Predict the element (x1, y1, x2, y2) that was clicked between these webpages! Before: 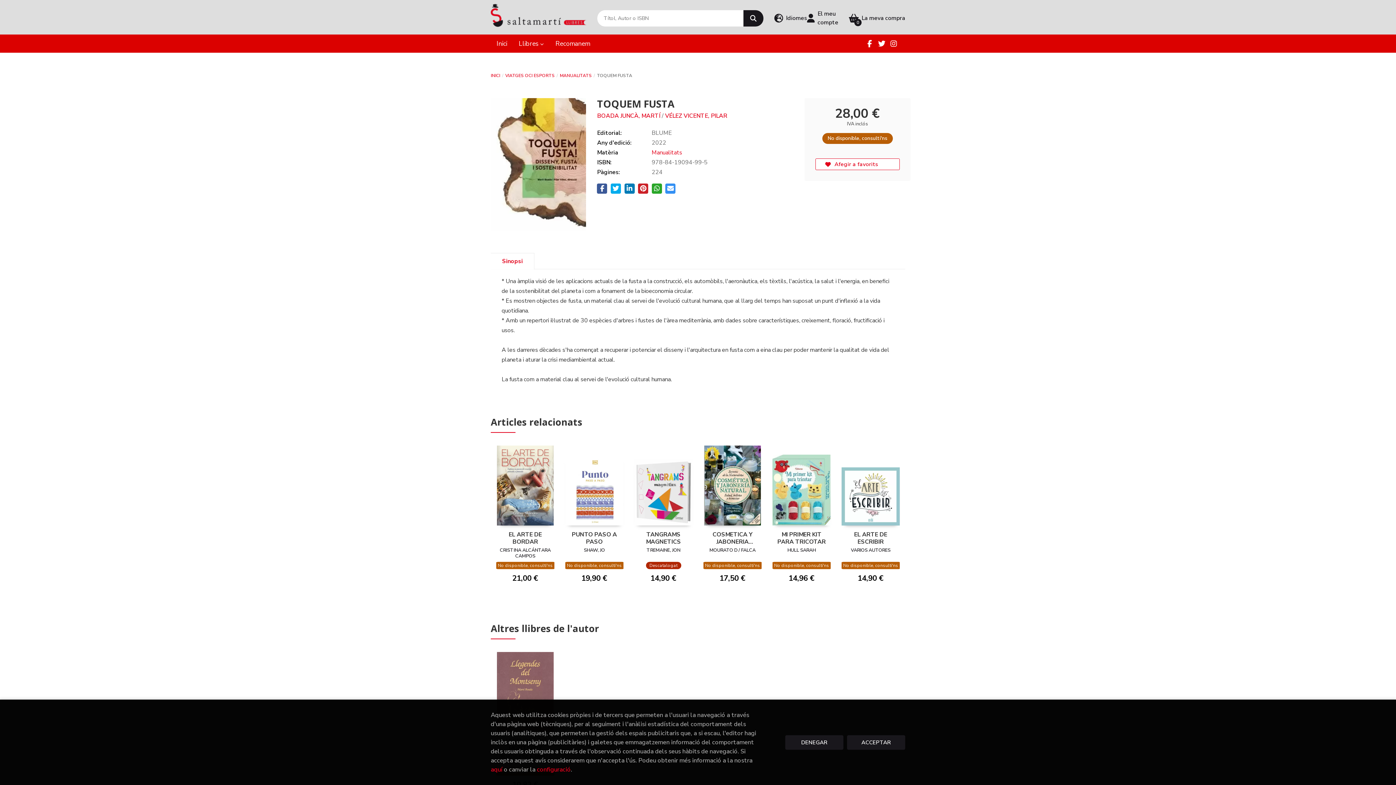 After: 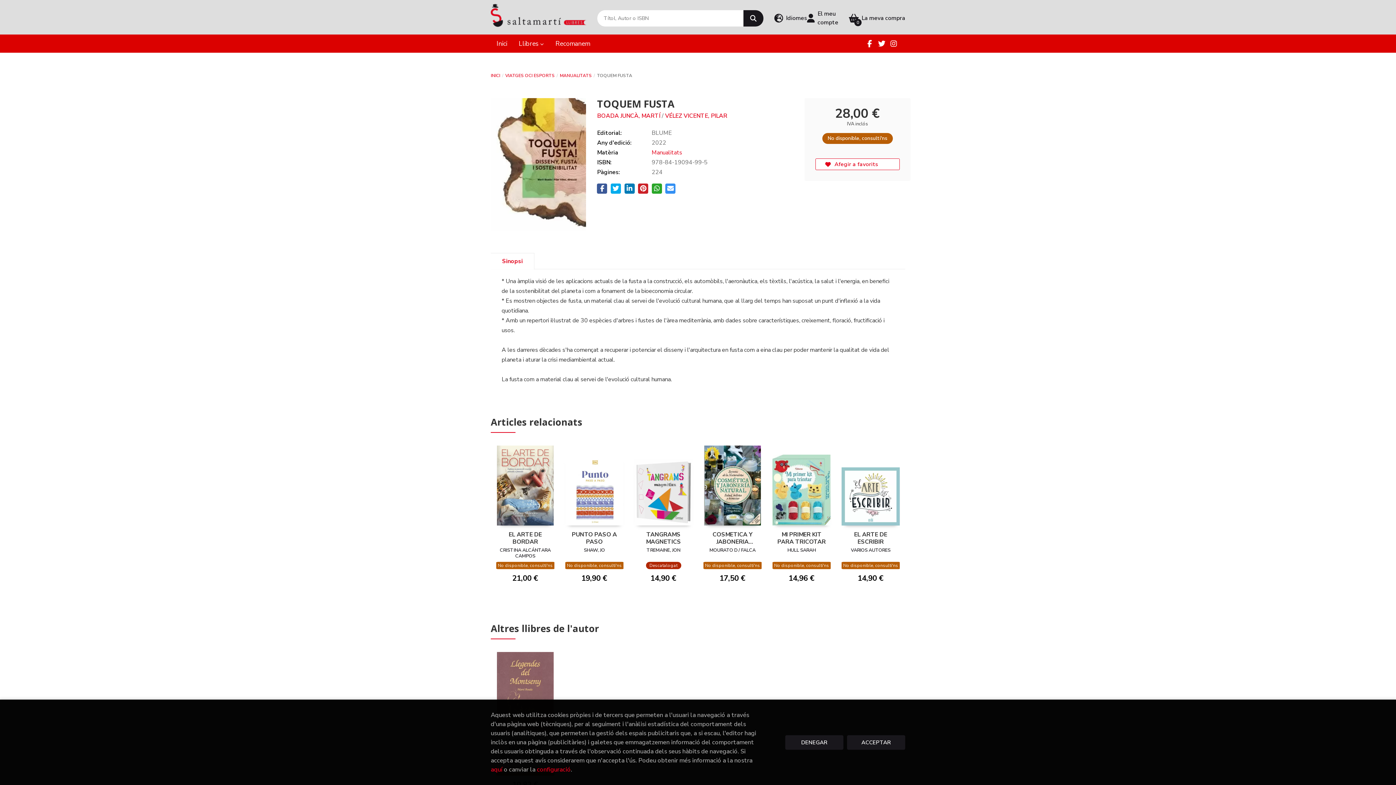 Action: bbox: (743, 10, 763, 26)